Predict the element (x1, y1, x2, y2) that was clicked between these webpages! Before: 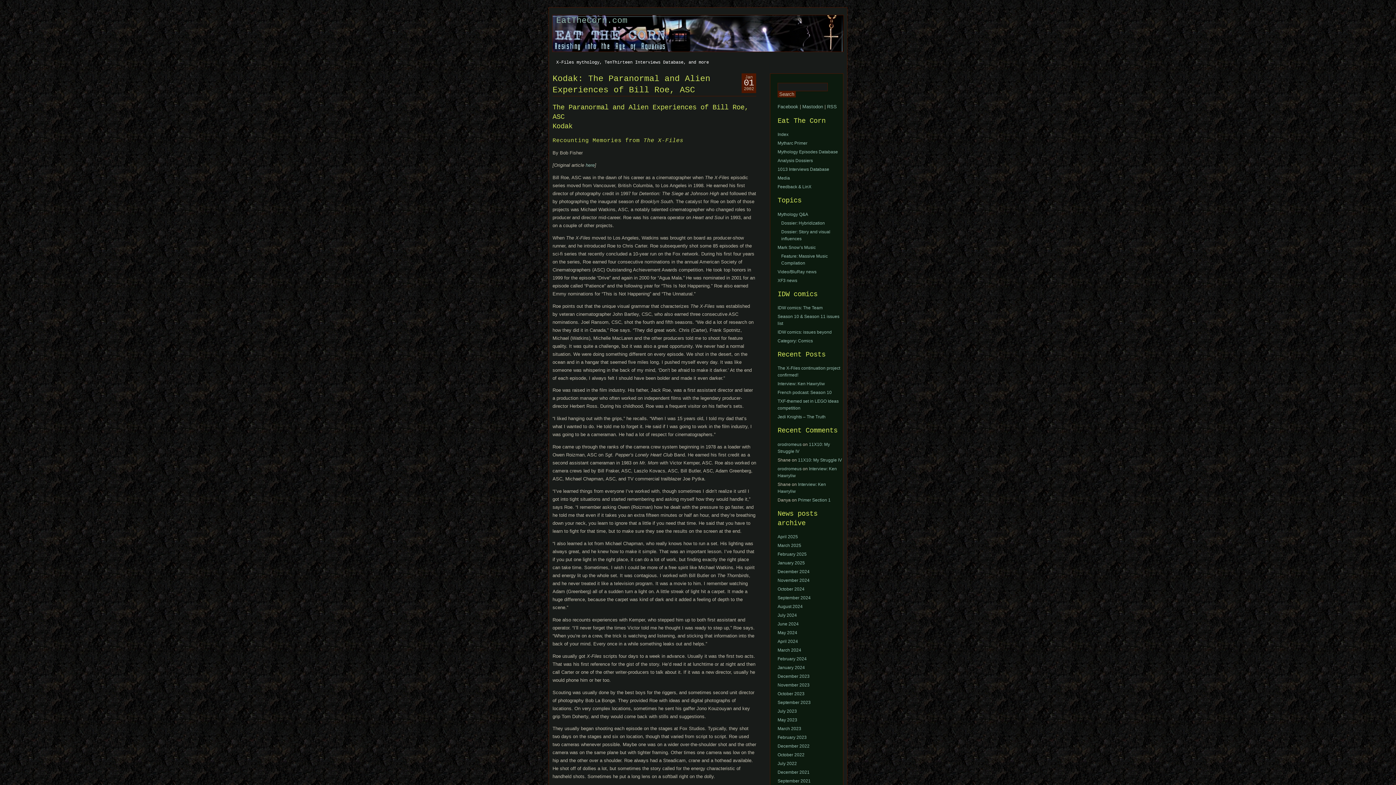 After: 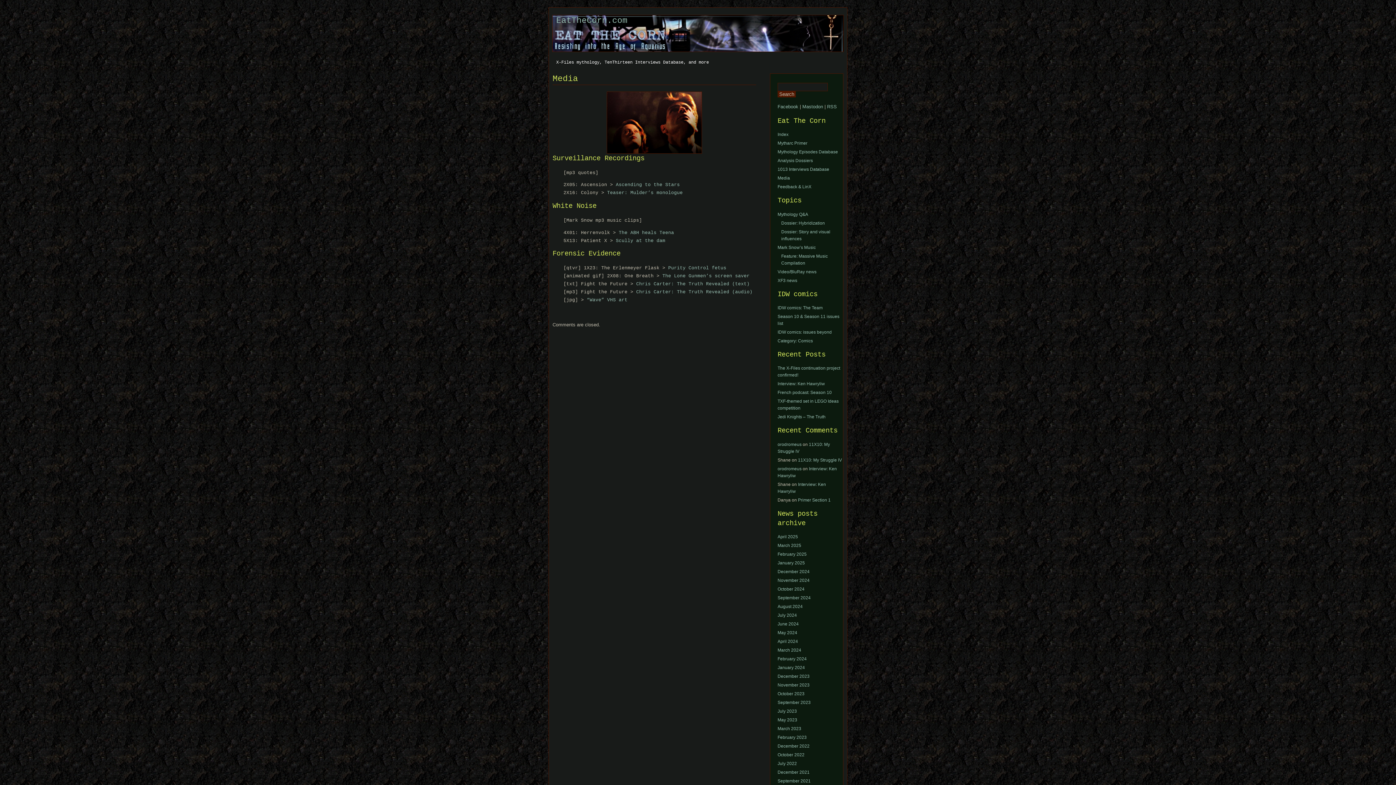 Action: bbox: (777, 175, 790, 180) label: Media